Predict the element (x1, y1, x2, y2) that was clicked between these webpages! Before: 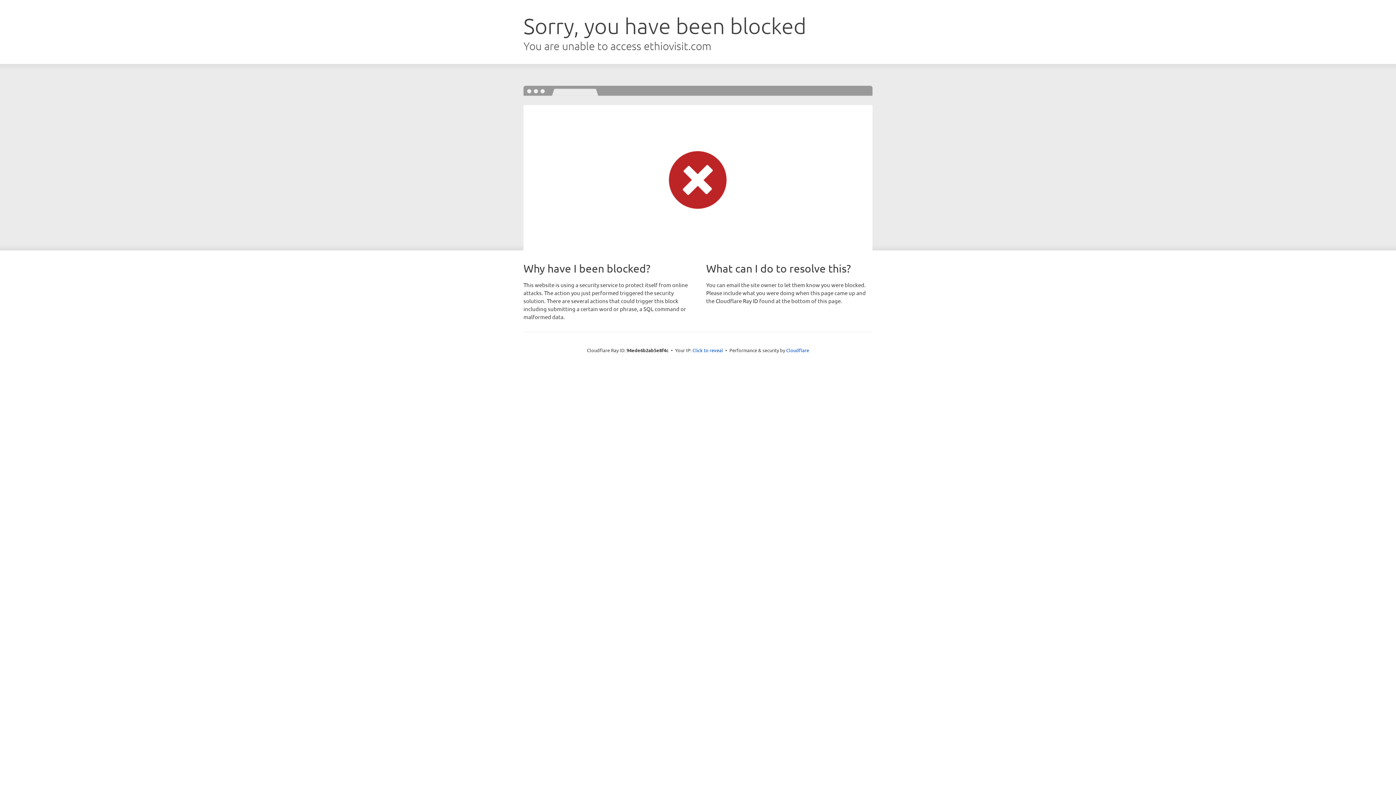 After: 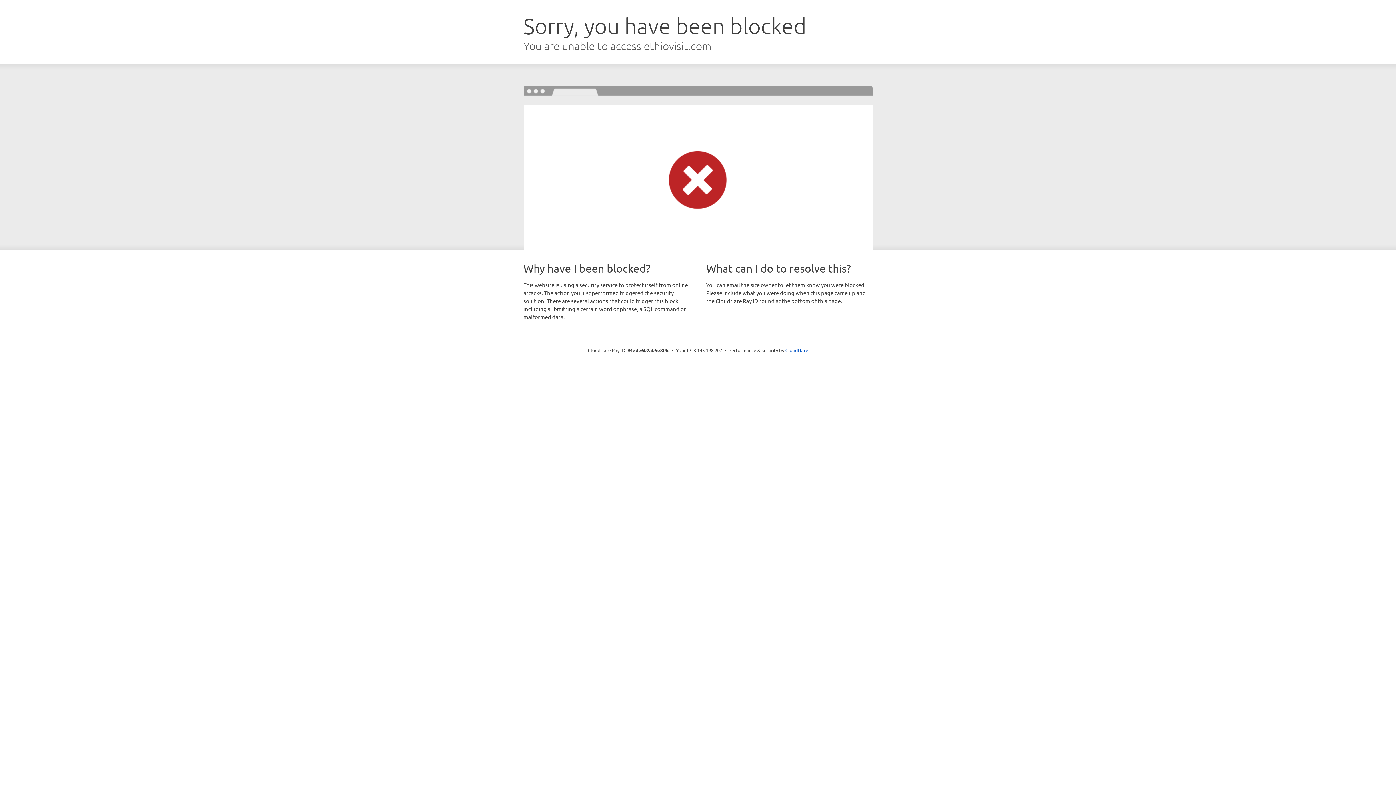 Action: label: Click to reveal bbox: (692, 346, 723, 353)